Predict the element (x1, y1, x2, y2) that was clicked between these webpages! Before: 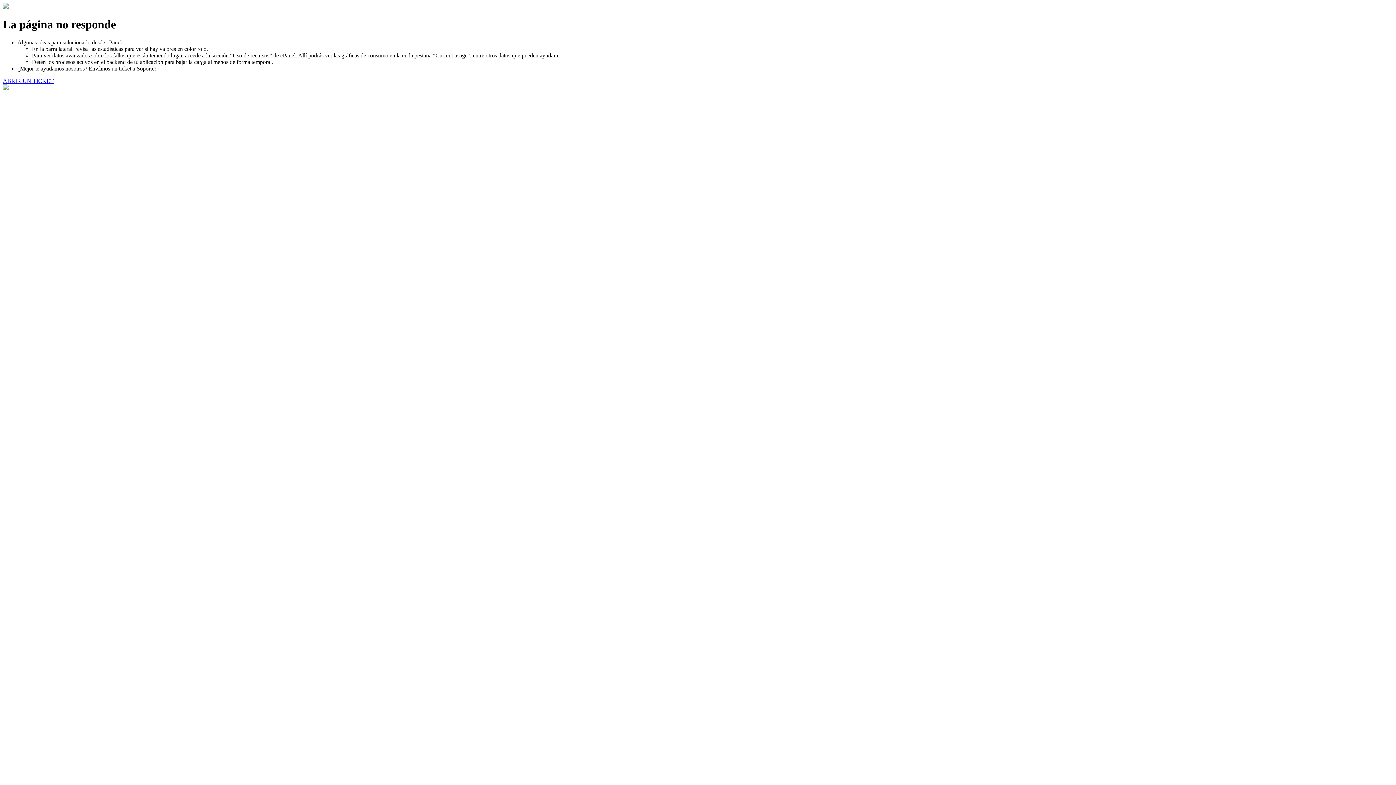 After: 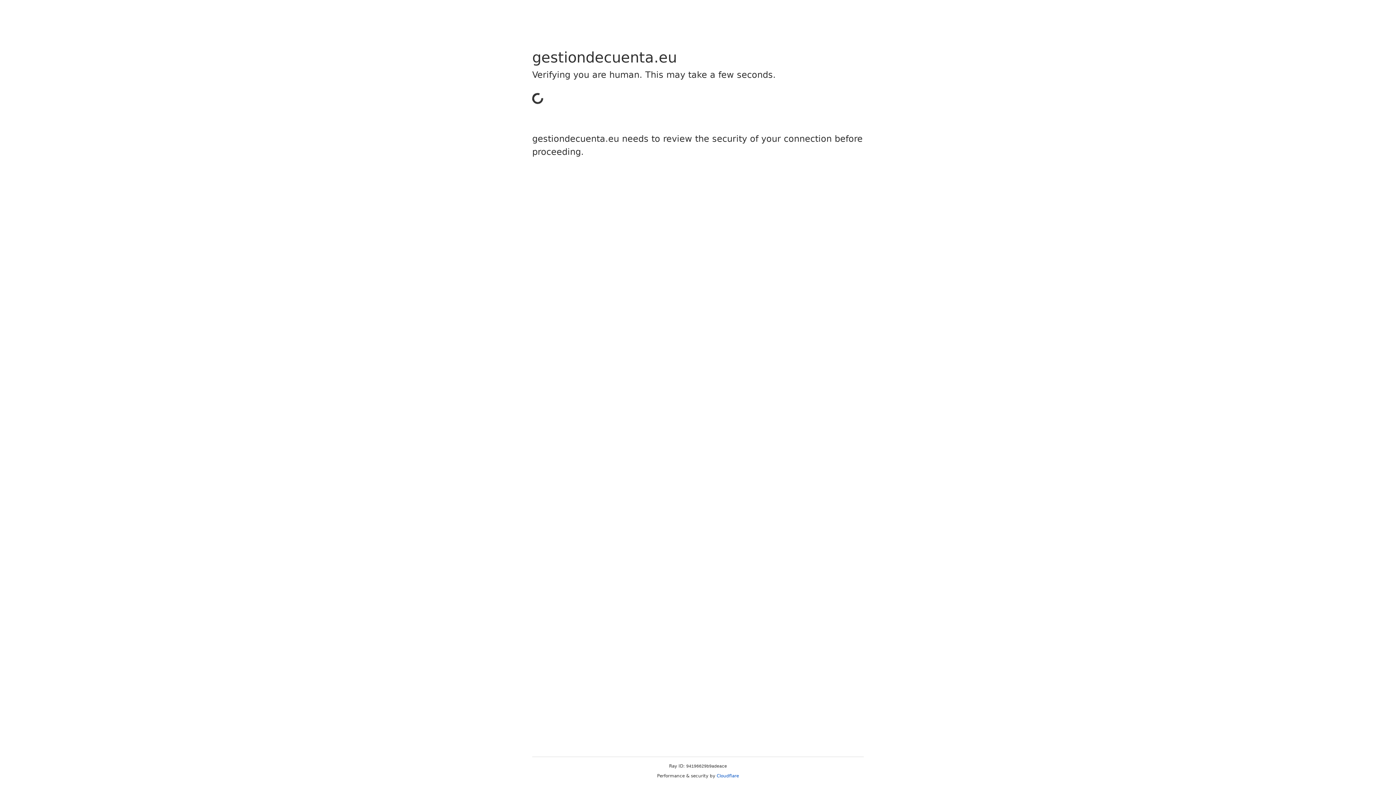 Action: label: ABRIR UN TICKET bbox: (2, 77, 53, 83)